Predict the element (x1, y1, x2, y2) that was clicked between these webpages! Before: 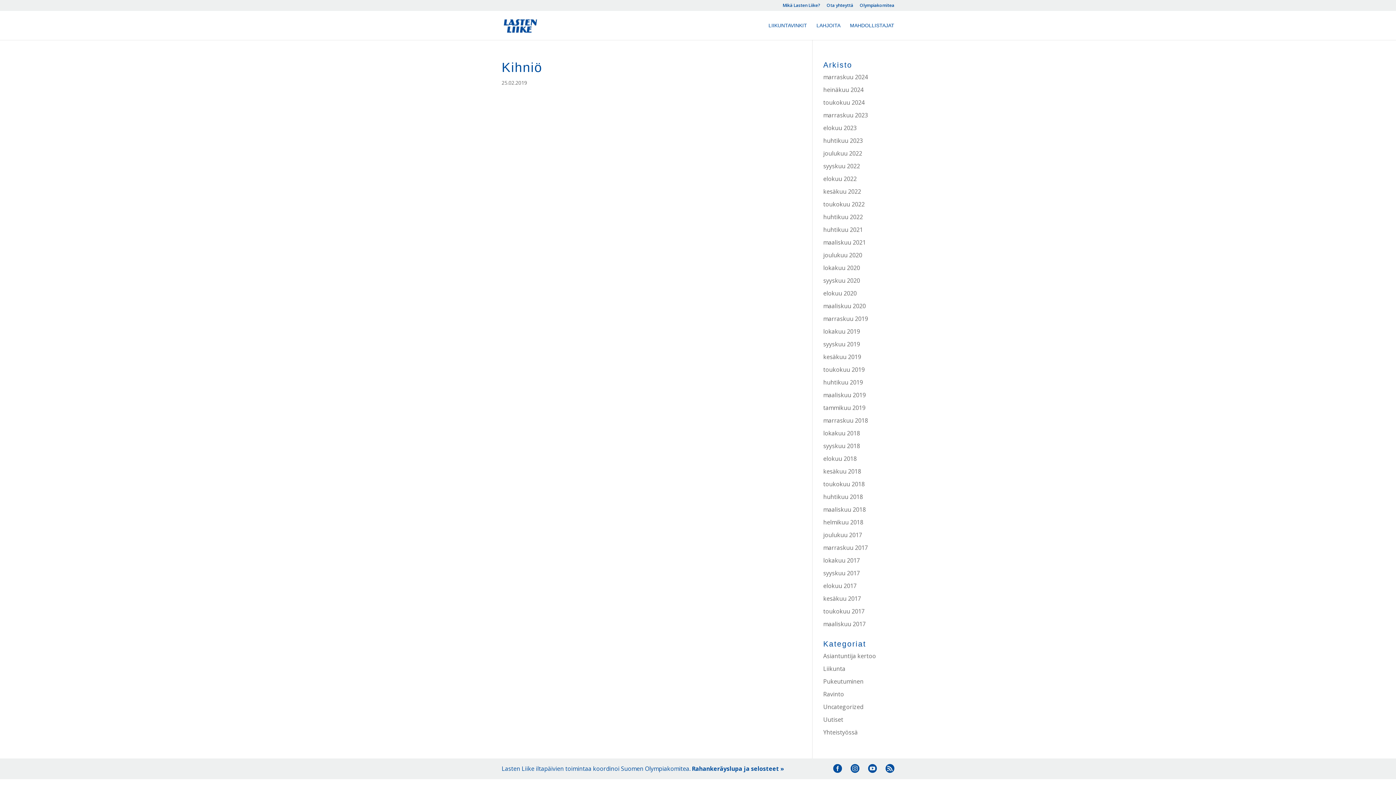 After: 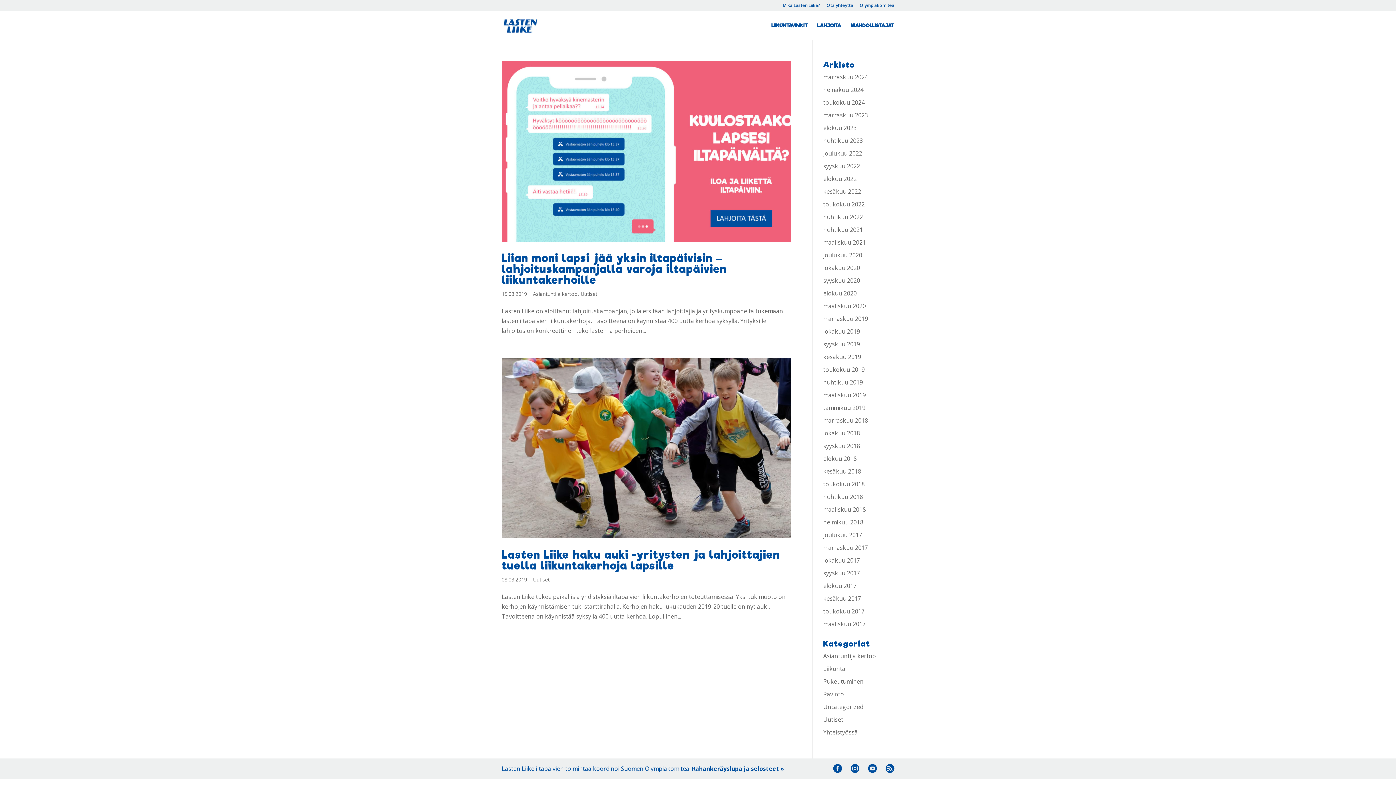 Action: bbox: (823, 391, 866, 399) label: maaliskuu 2019